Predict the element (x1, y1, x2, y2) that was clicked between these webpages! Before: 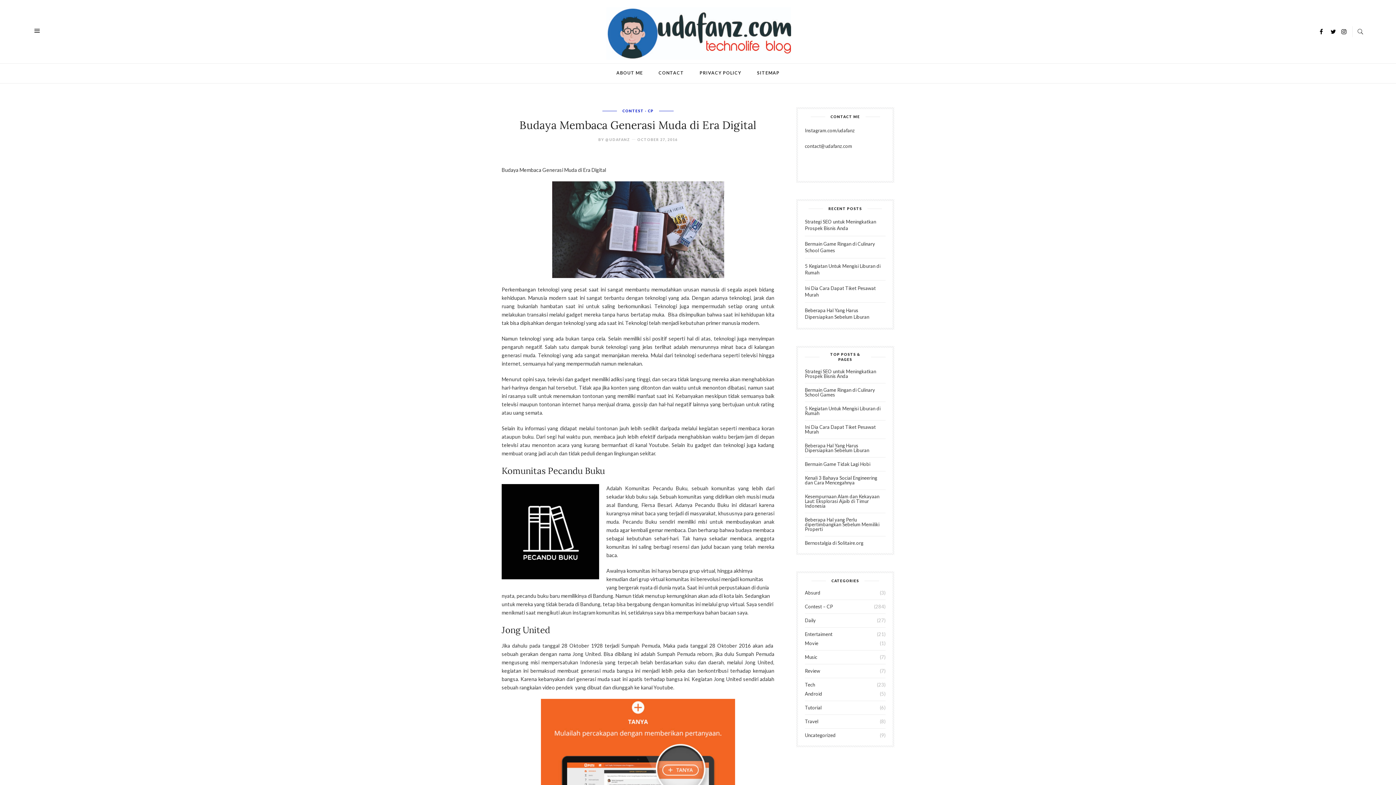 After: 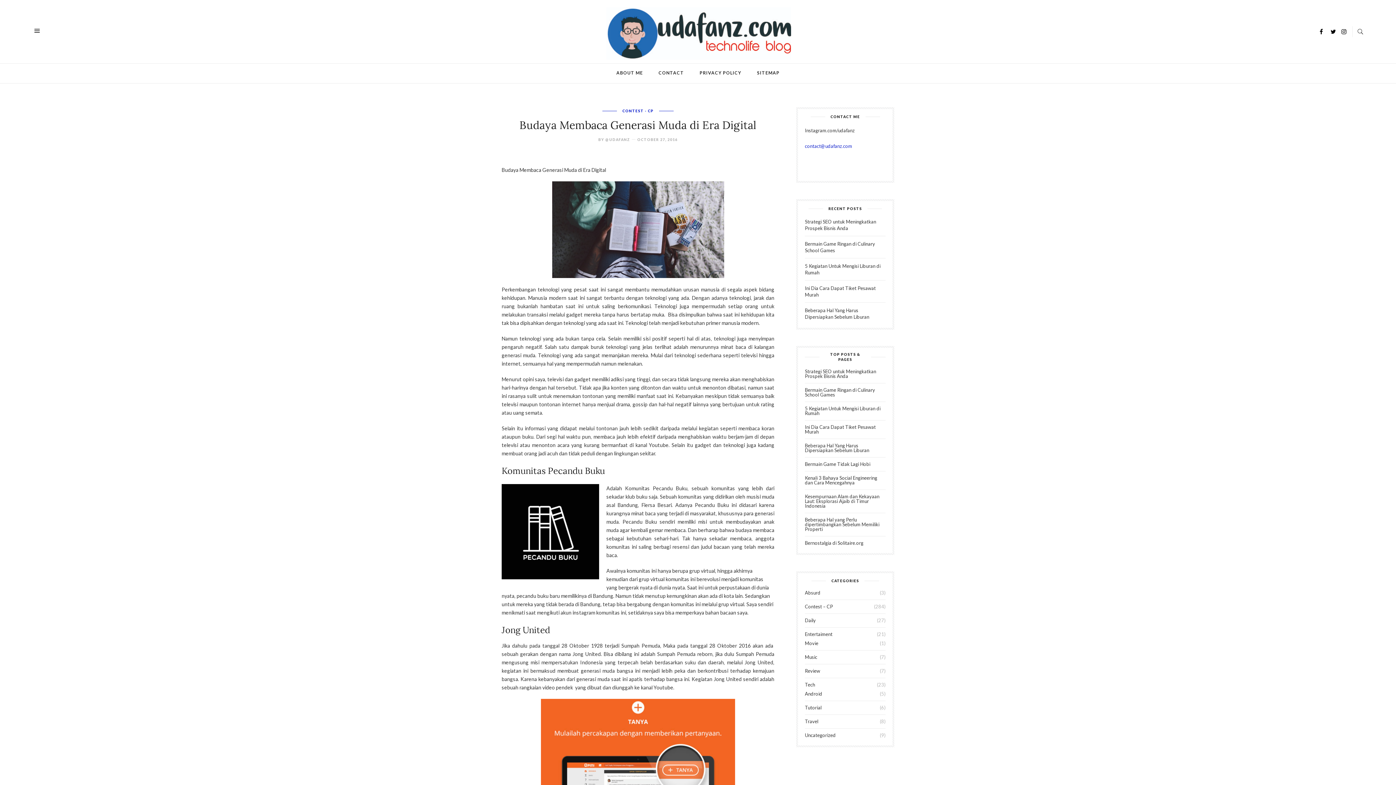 Action: label: contact@udafanz.com bbox: (805, 143, 852, 149)